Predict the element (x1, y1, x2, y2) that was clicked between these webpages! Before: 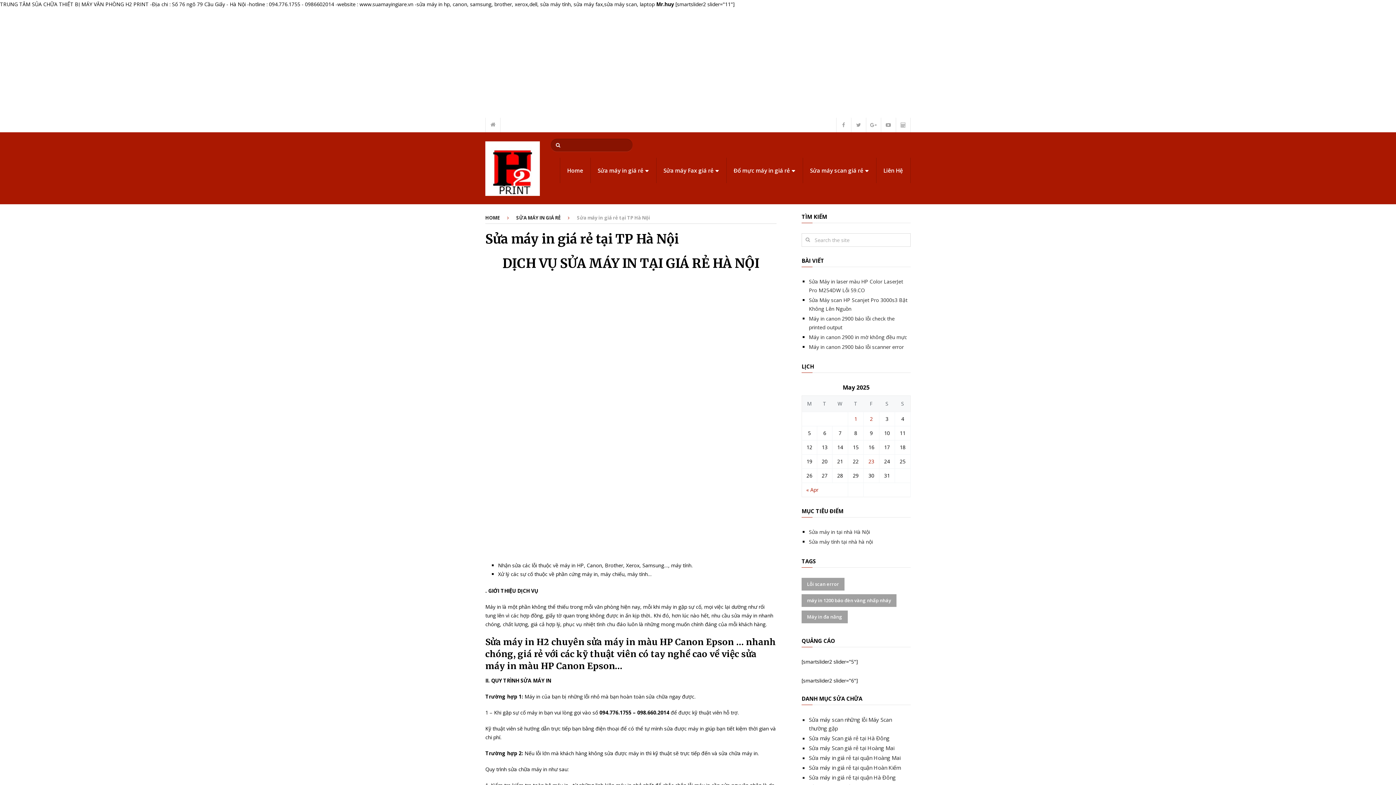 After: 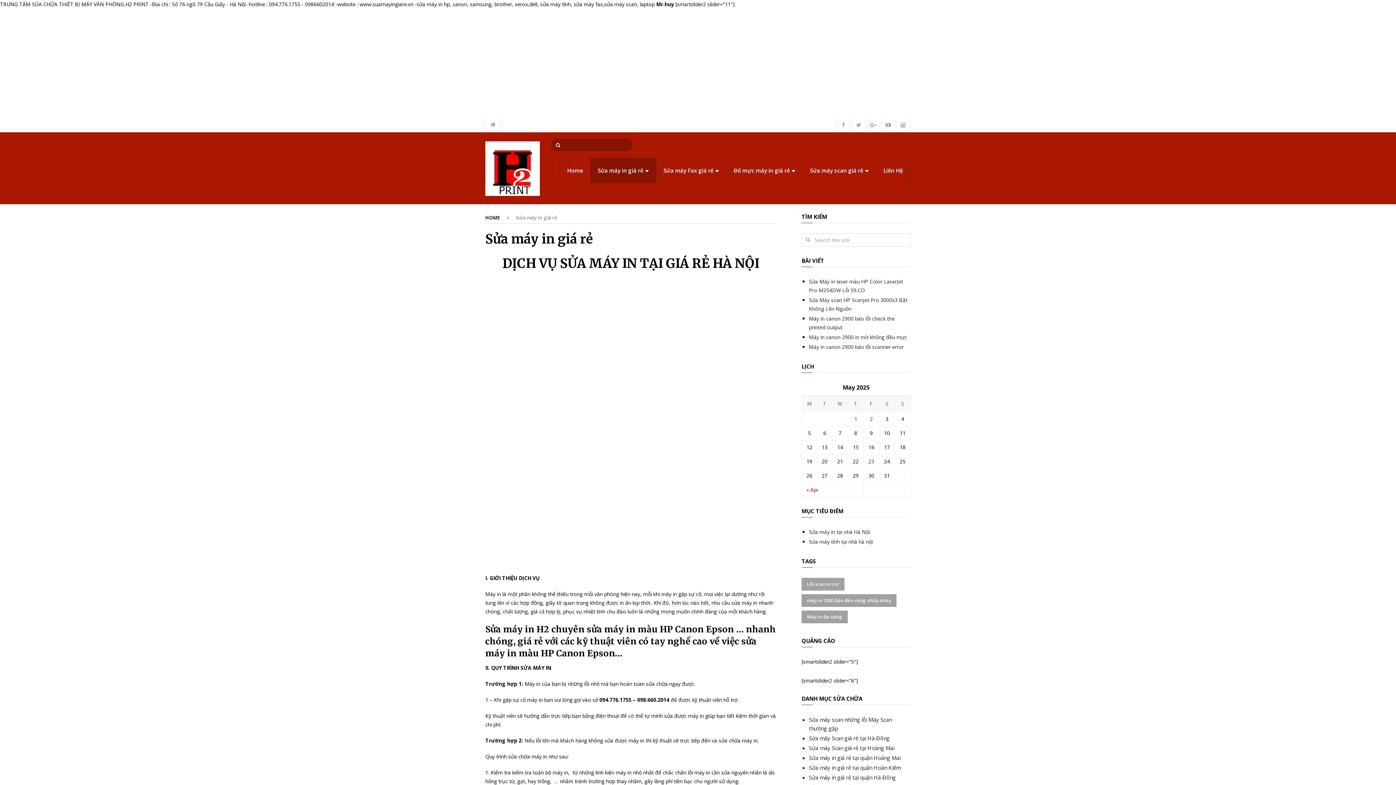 Action: bbox: (516, 214, 560, 221) label: SỬA MÁY IN GIÁ RẺ